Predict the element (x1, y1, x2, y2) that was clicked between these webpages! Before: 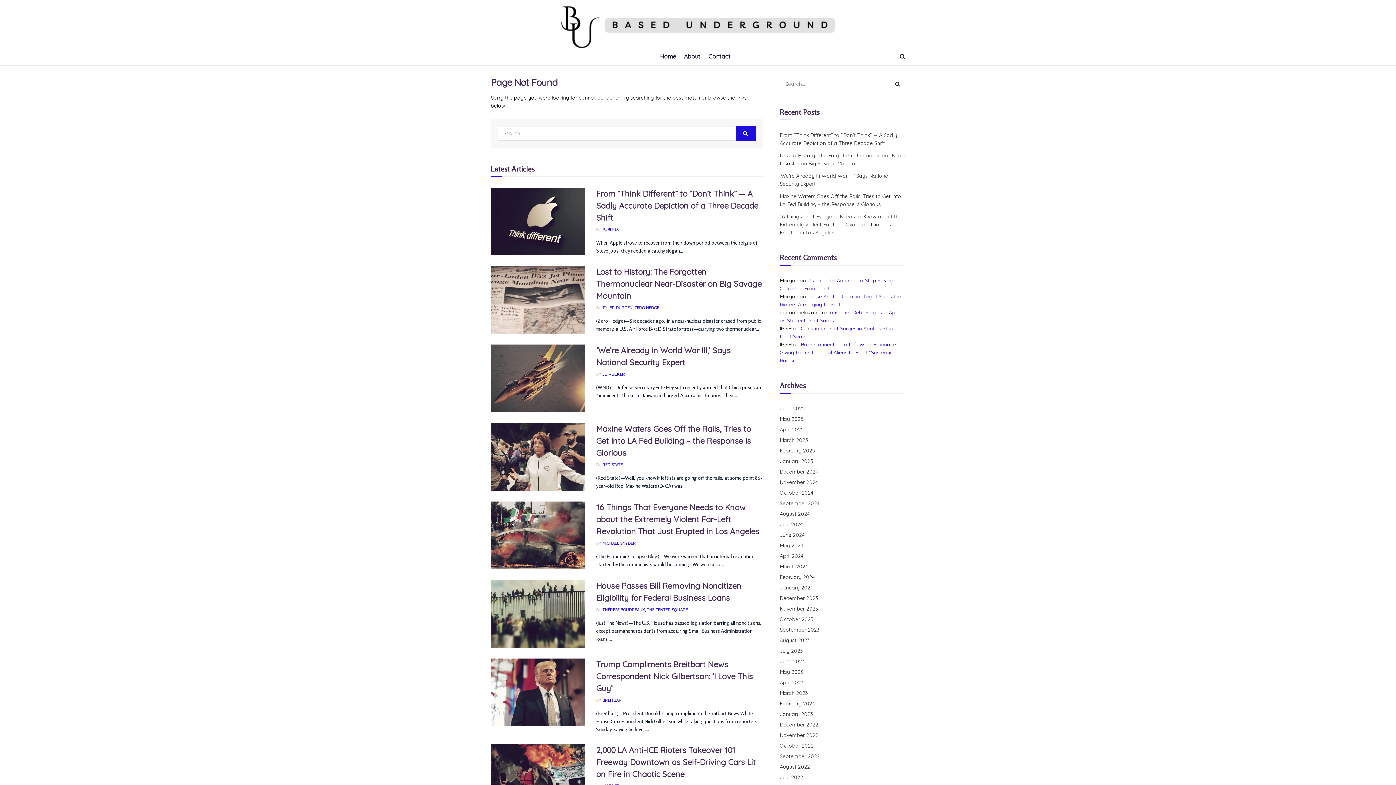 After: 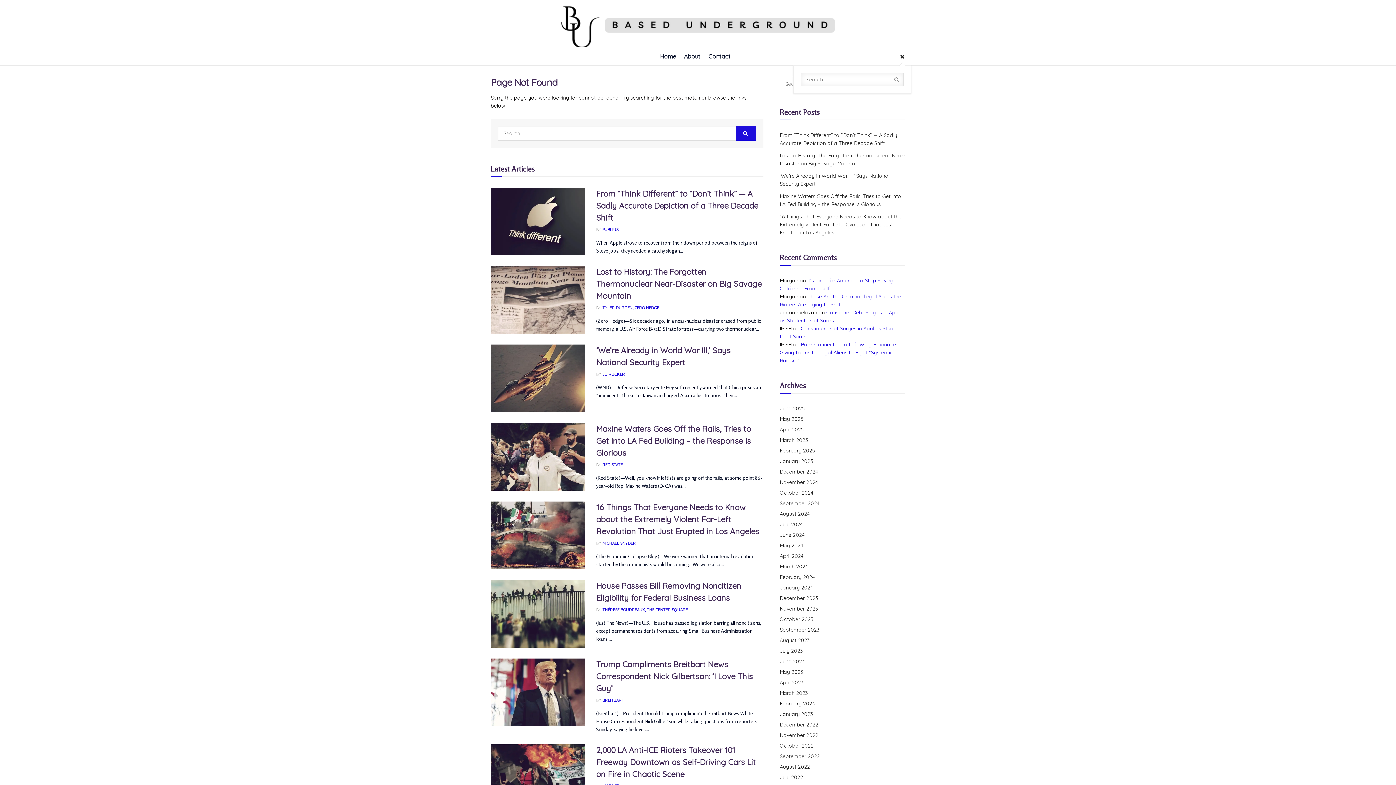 Action: bbox: (900, 47, 905, 65)